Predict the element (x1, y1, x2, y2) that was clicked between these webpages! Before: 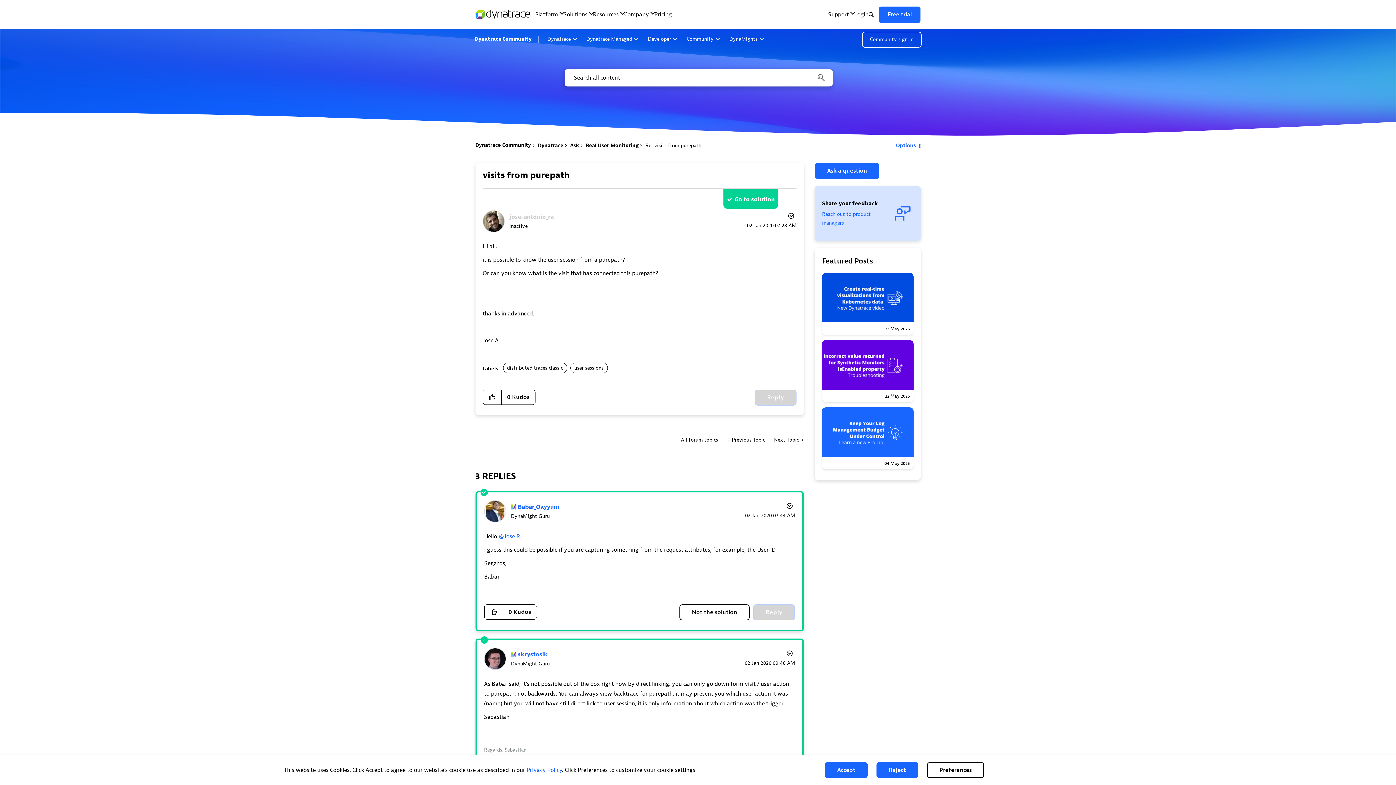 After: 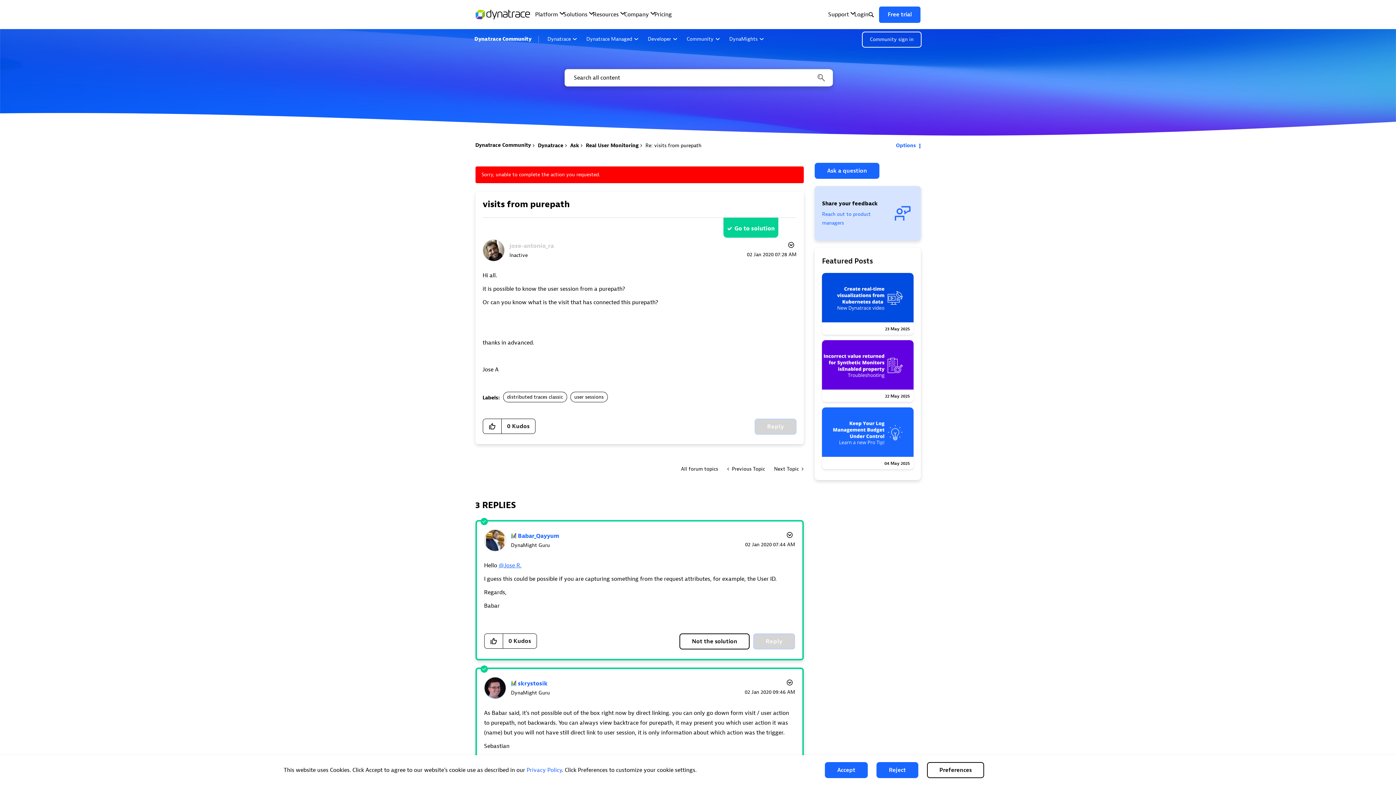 Action: bbox: (483, 390, 501, 404) label: Click here to give kudos to this post.